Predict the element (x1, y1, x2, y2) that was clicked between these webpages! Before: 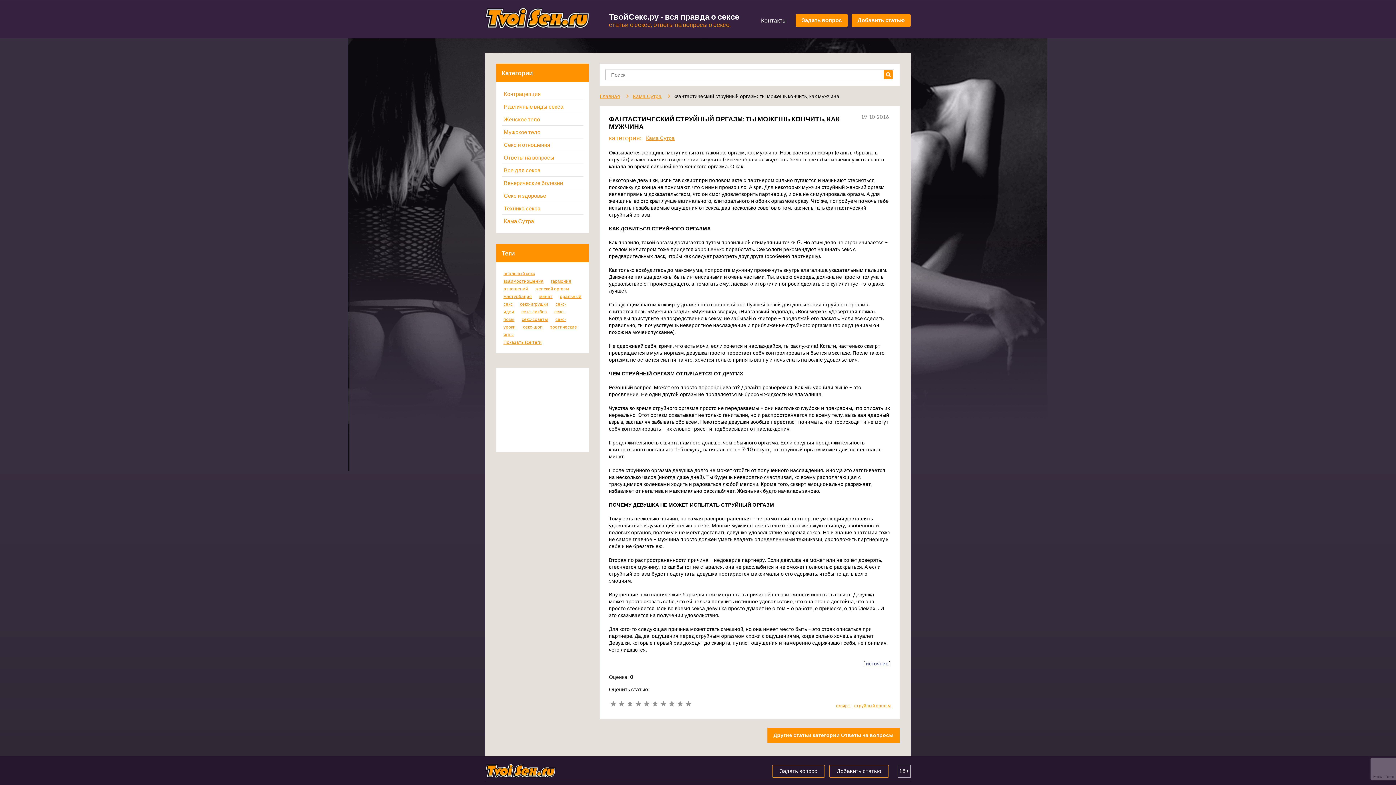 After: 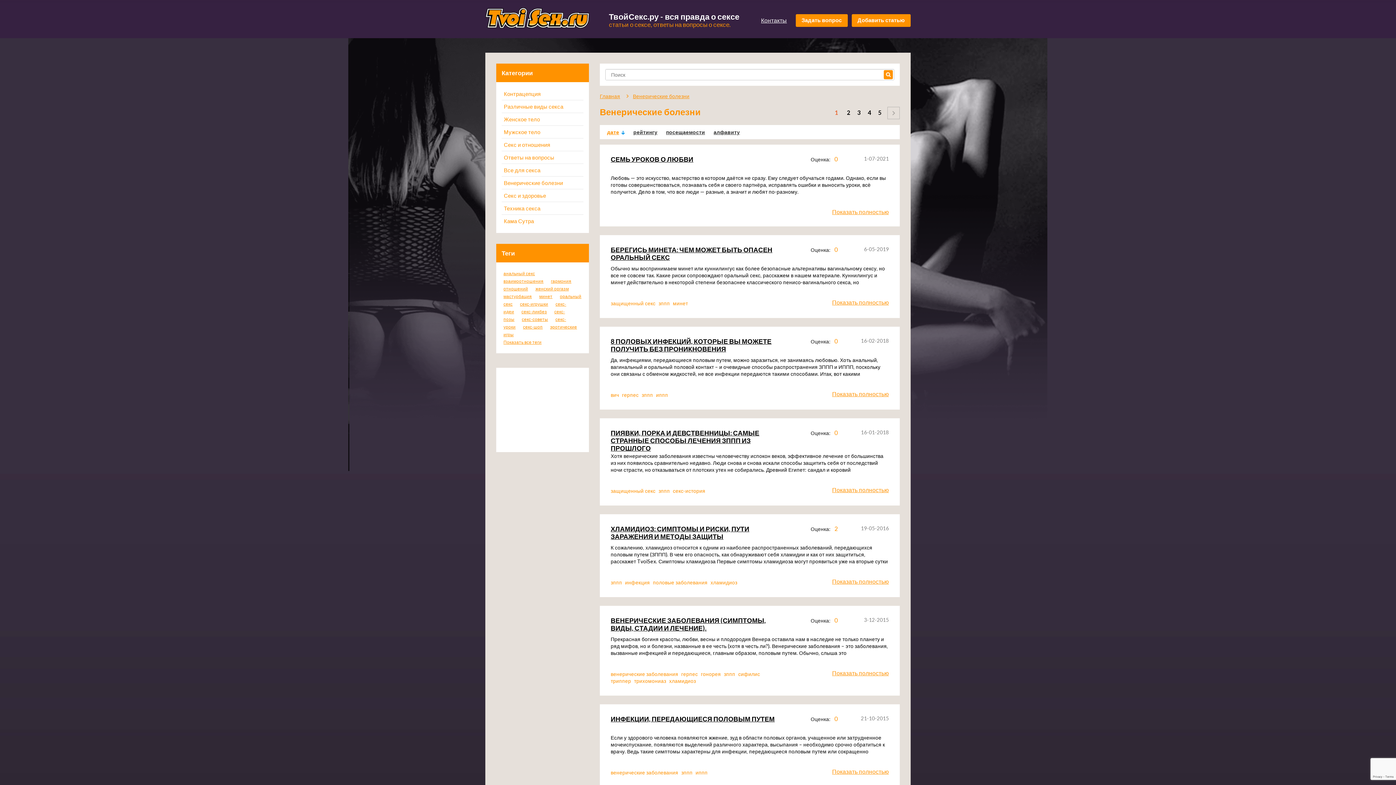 Action: bbox: (501, 176, 583, 189) label: Венерические болезни